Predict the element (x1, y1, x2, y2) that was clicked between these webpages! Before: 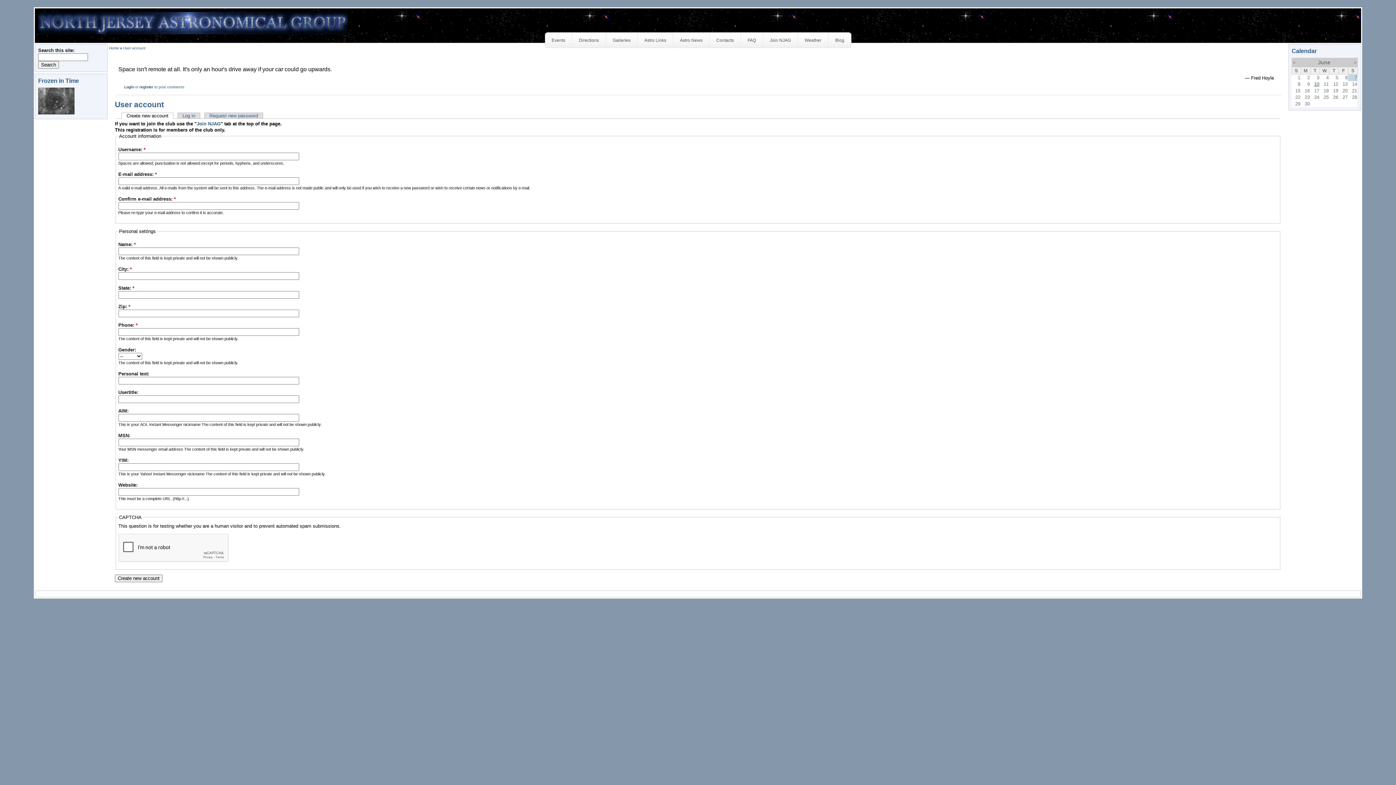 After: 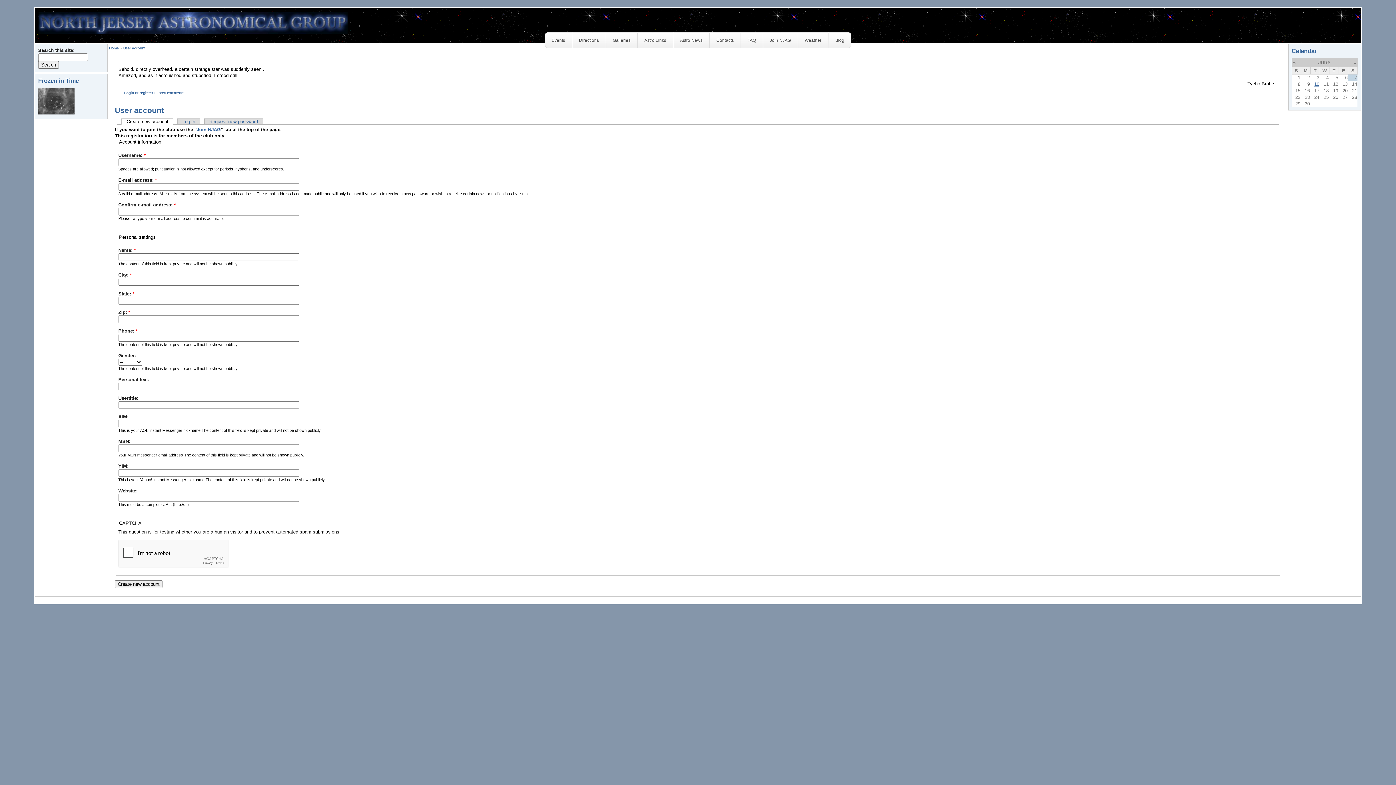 Action: bbox: (139, 85, 153, 89) label: register